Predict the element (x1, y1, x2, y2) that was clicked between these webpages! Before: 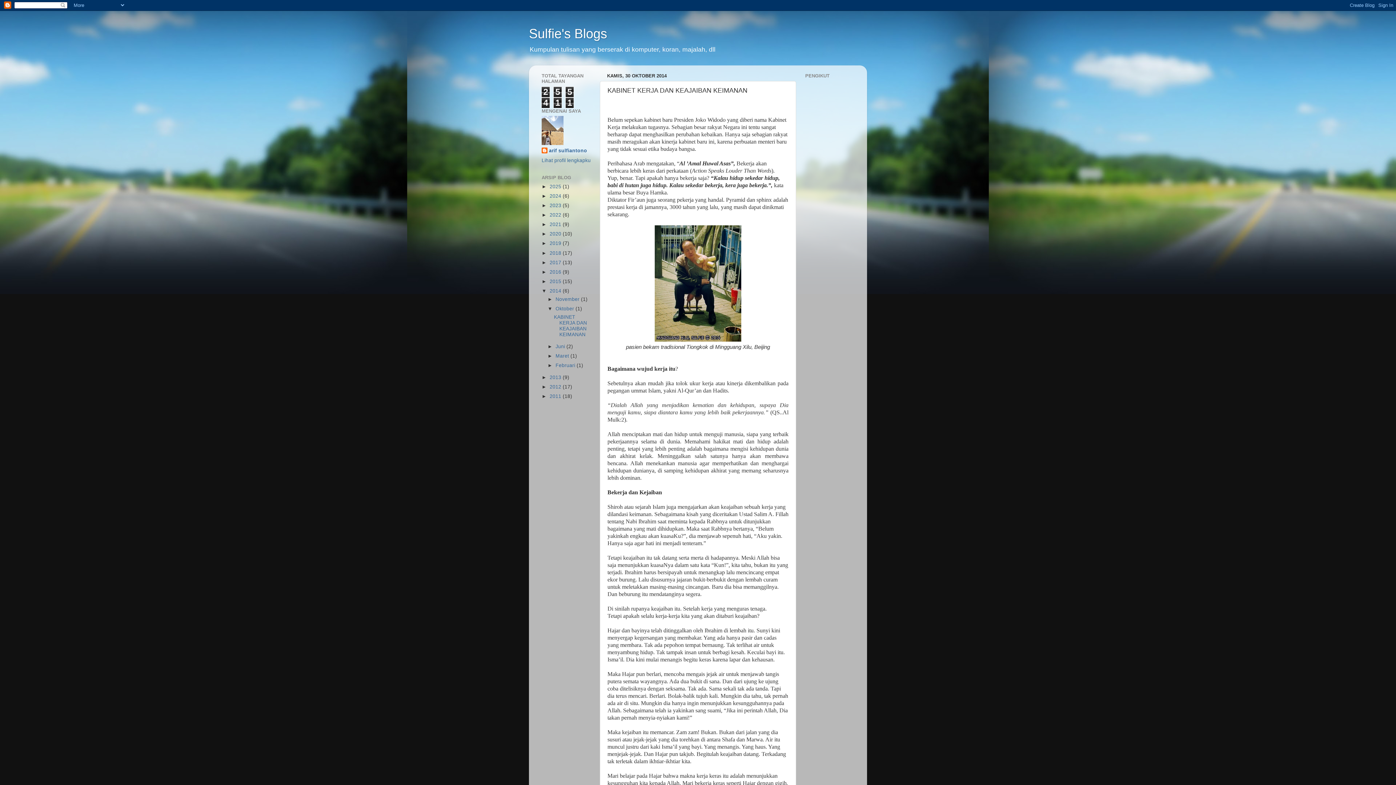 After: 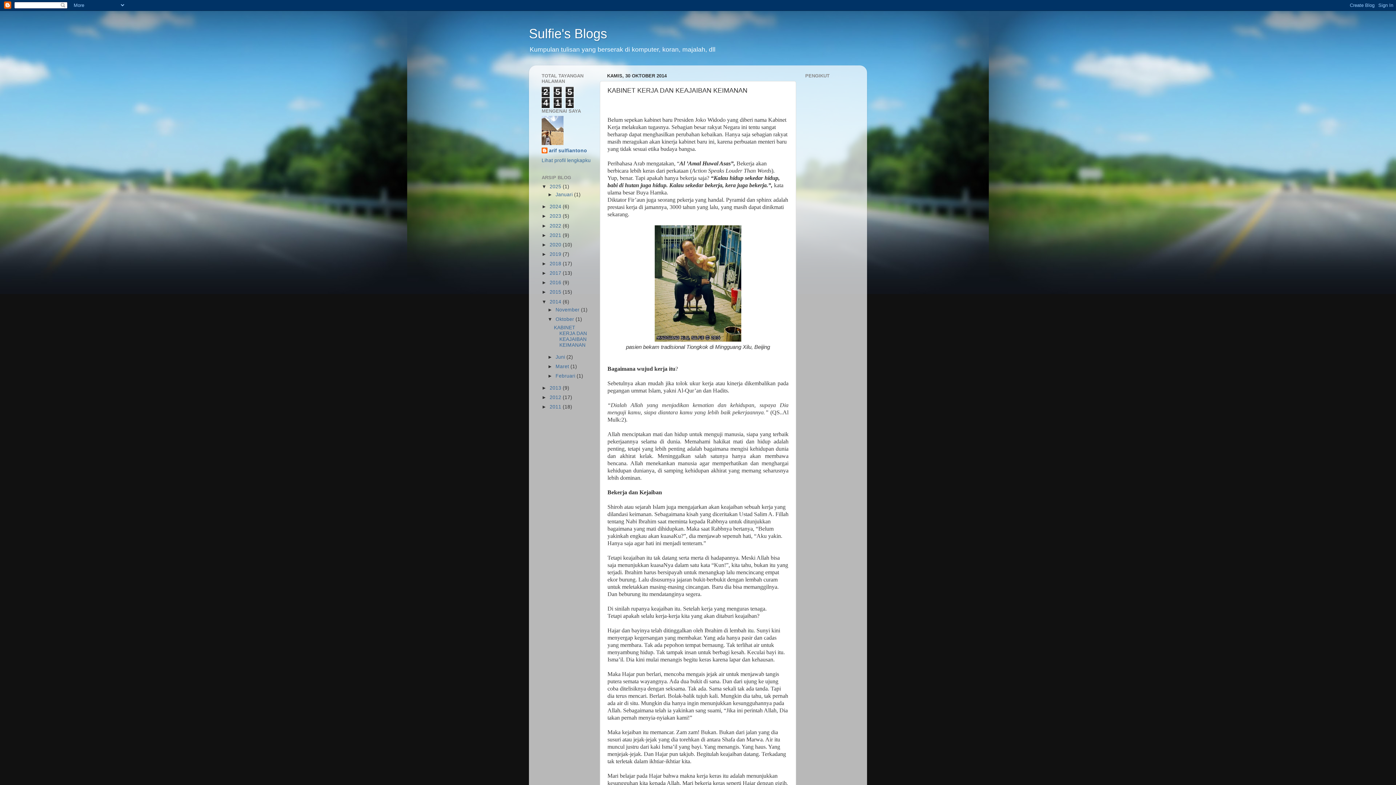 Action: bbox: (541, 183, 549, 189) label: ►  